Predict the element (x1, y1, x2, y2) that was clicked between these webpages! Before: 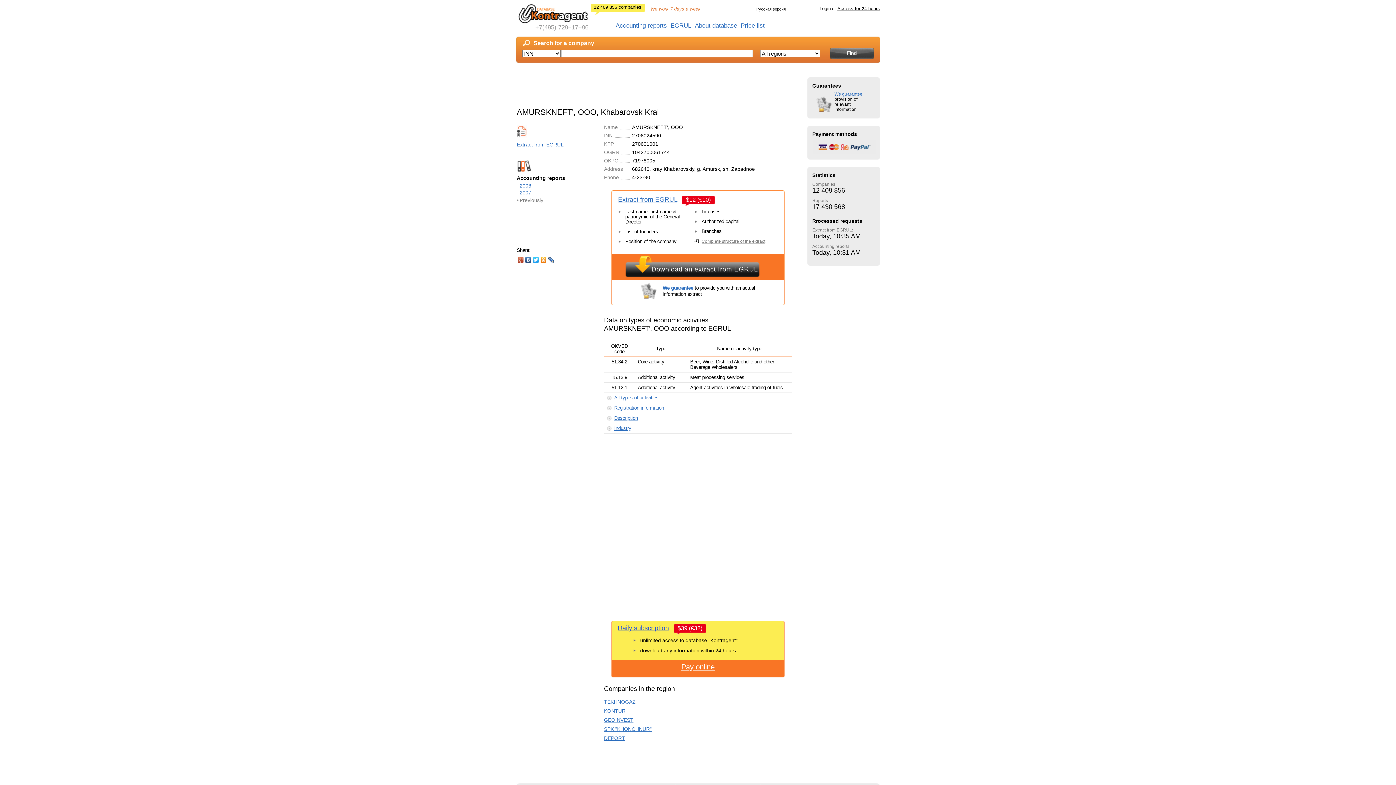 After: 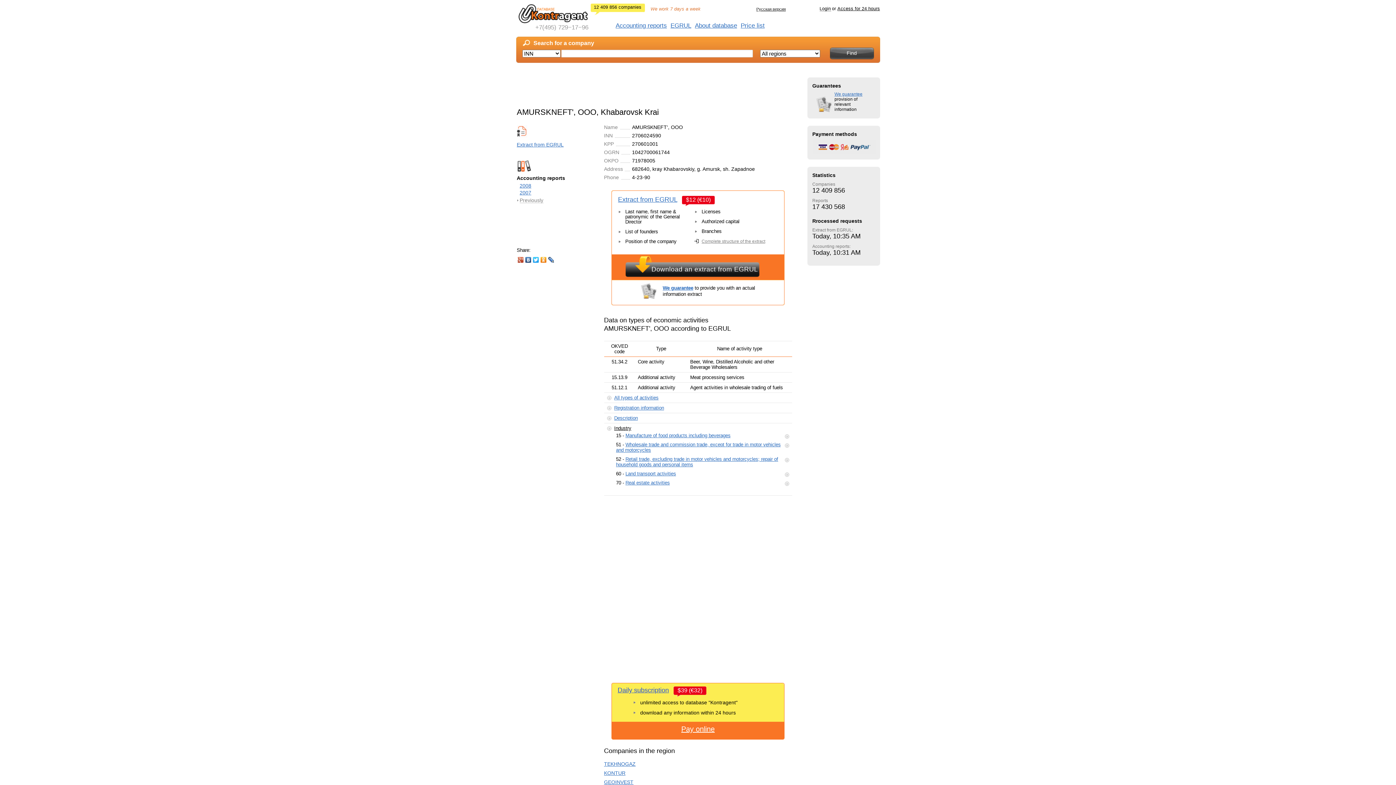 Action: bbox: (607, 425, 631, 431) label: Industry